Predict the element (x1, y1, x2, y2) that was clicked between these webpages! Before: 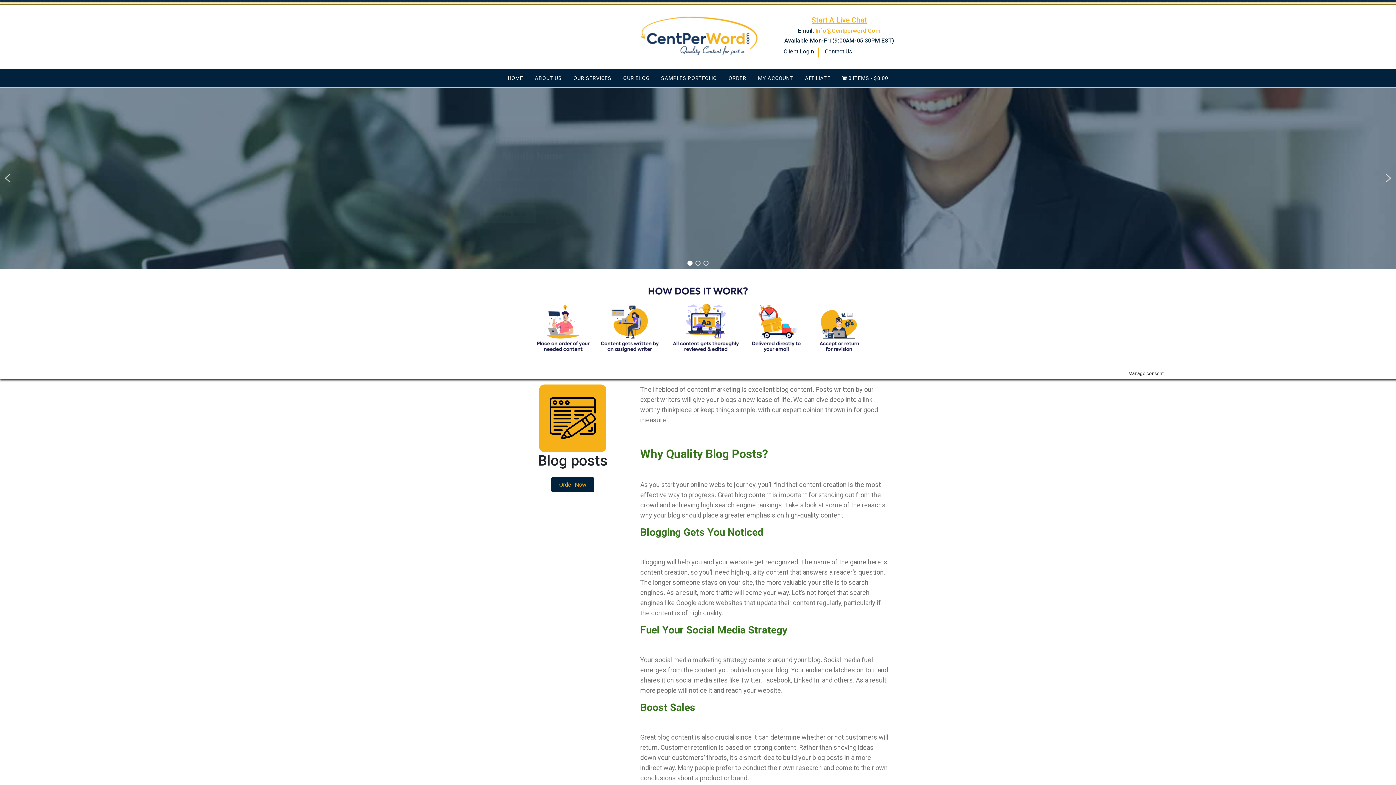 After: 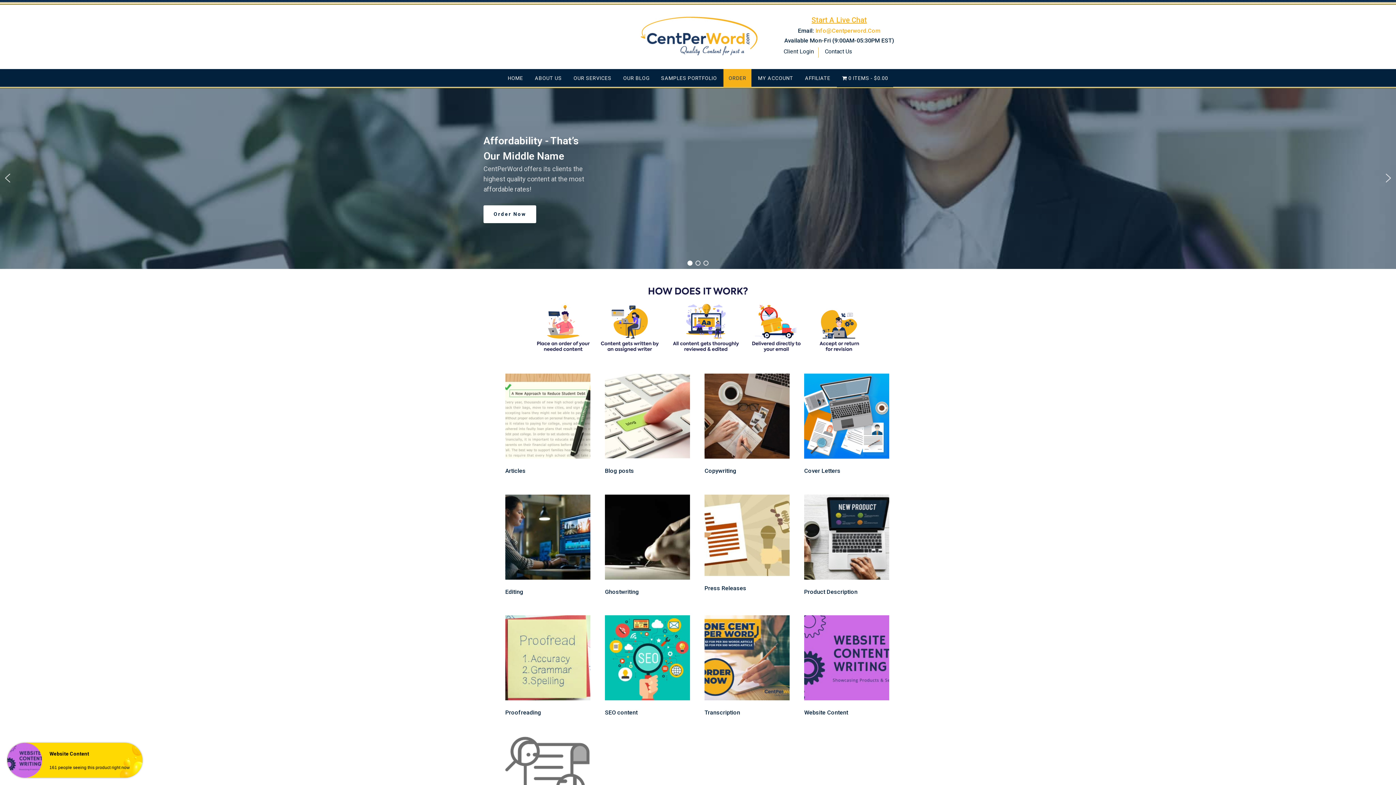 Action: label: ORDER bbox: (723, 69, 751, 87)